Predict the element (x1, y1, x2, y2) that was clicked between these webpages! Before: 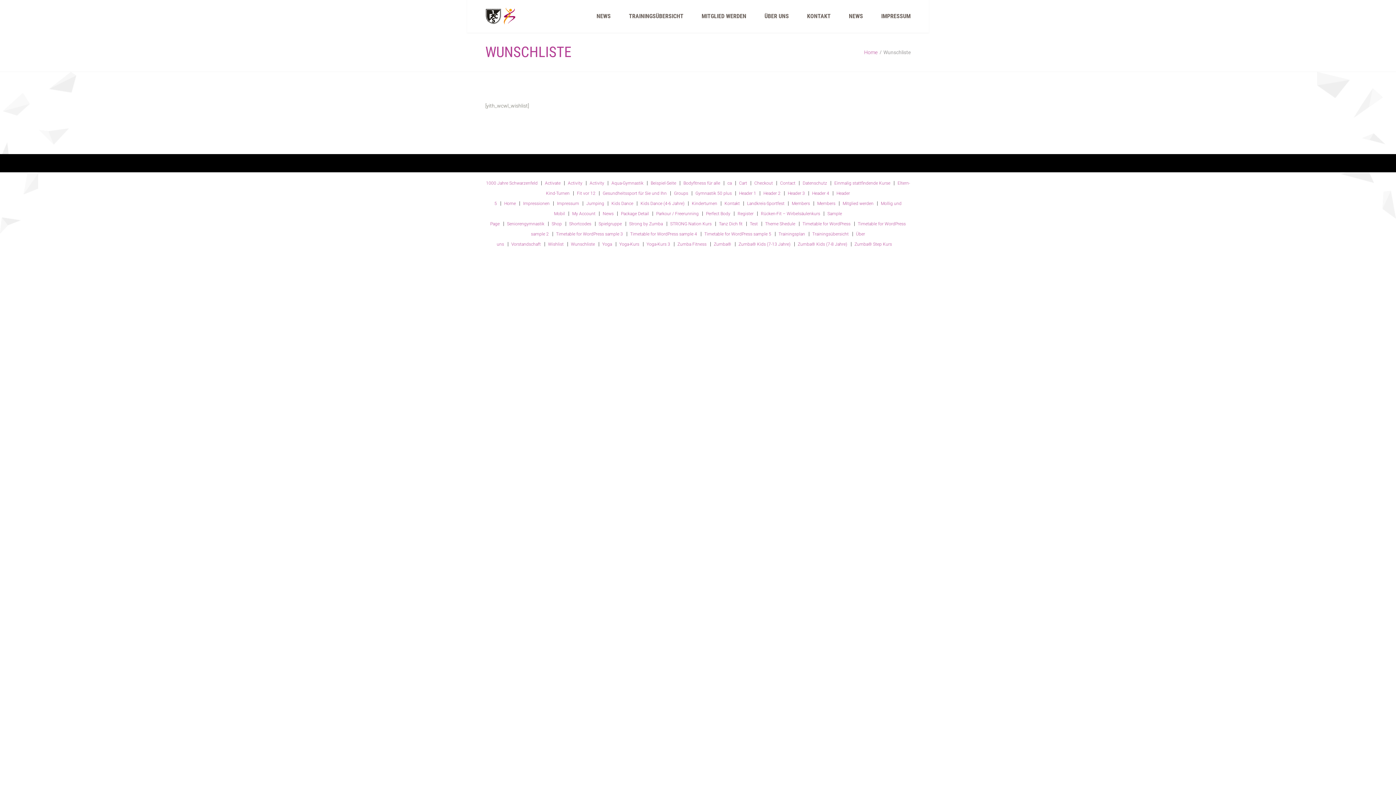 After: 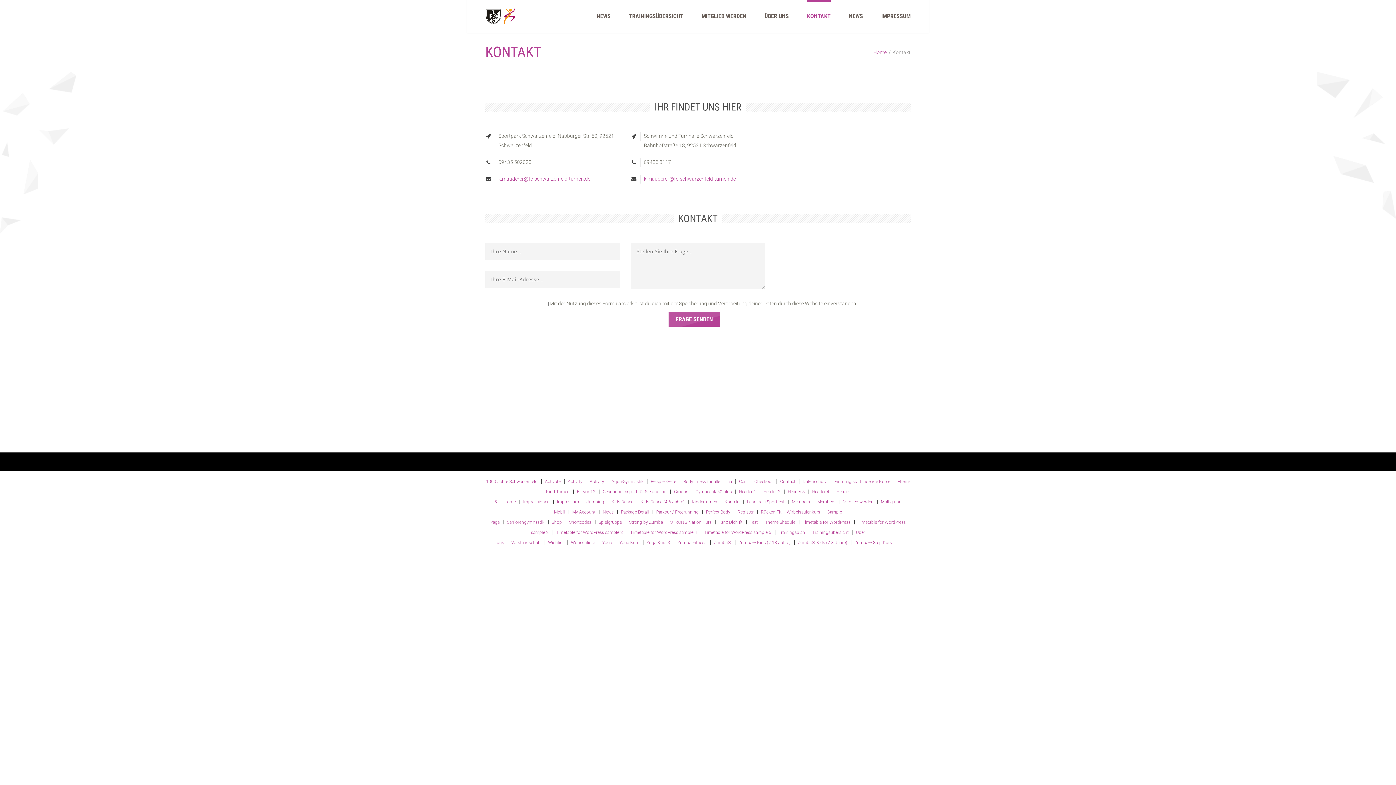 Action: label: KONTAKT bbox: (807, 0, 830, 32)